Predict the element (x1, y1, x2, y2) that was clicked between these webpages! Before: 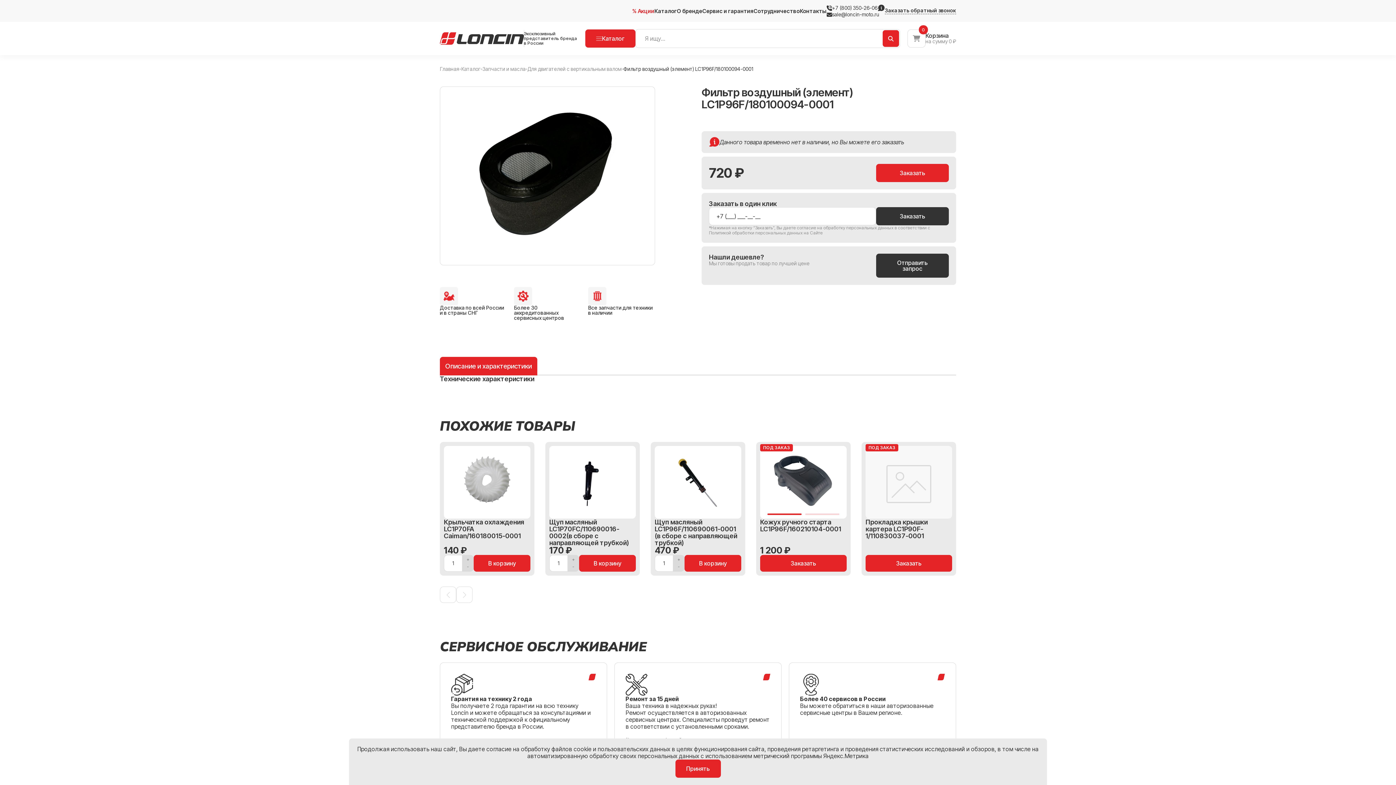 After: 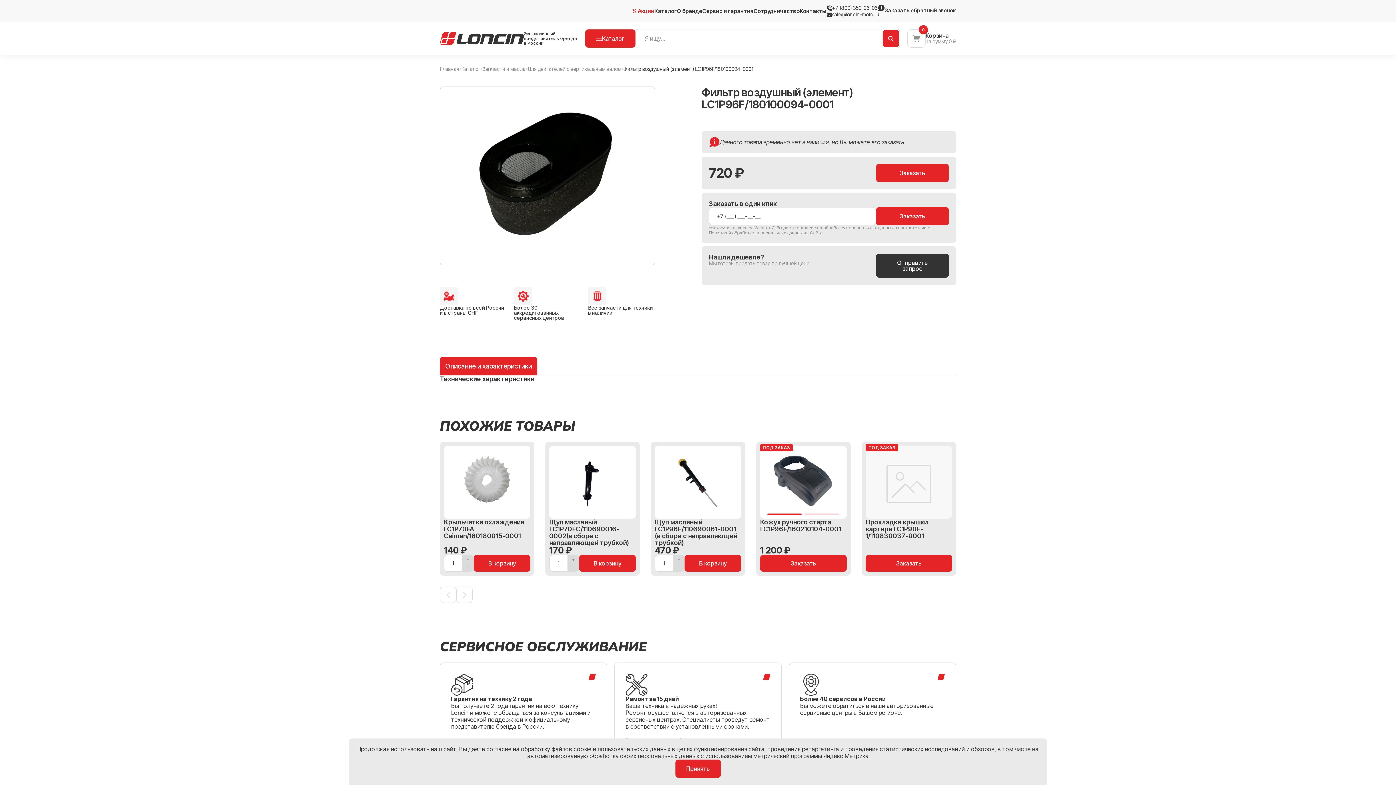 Action: label: Заказать bbox: (876, 207, 949, 225)